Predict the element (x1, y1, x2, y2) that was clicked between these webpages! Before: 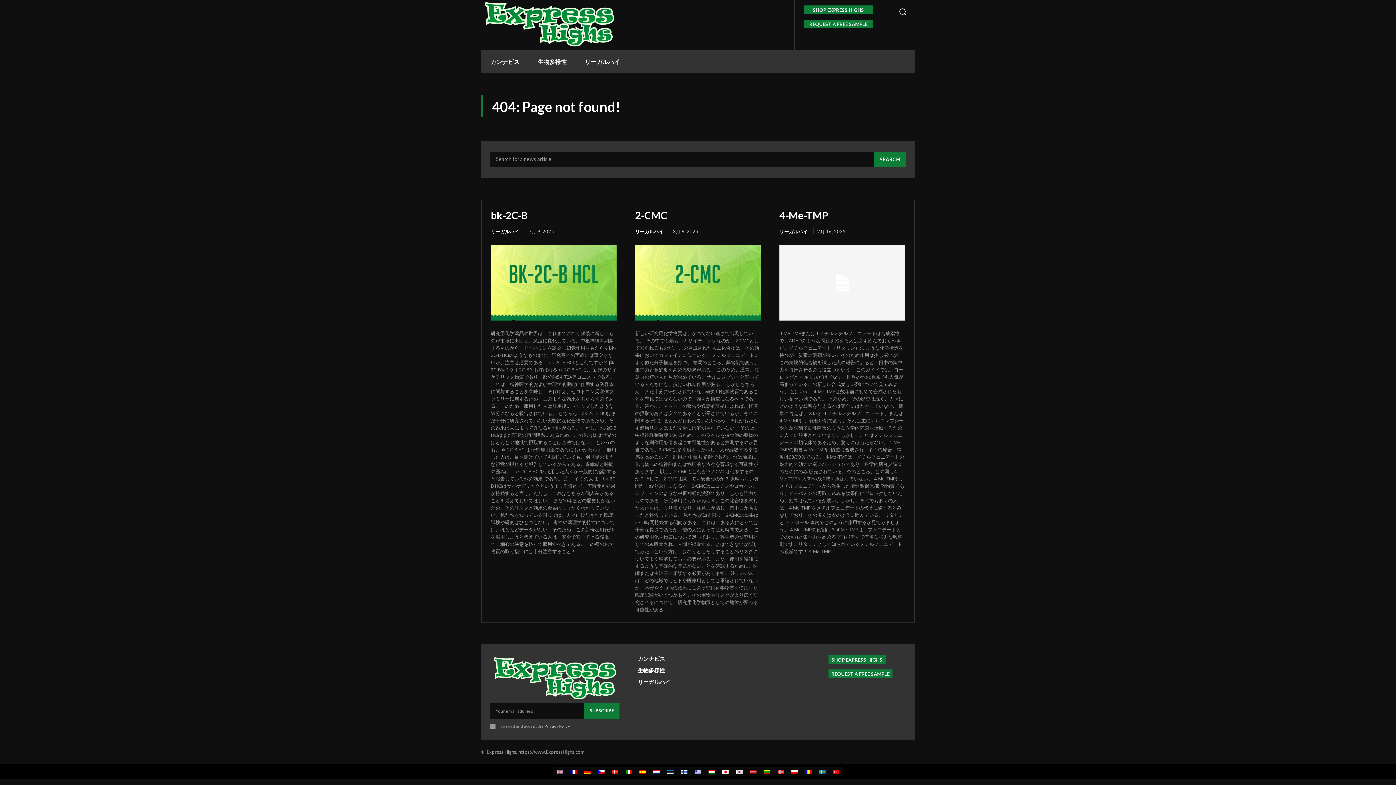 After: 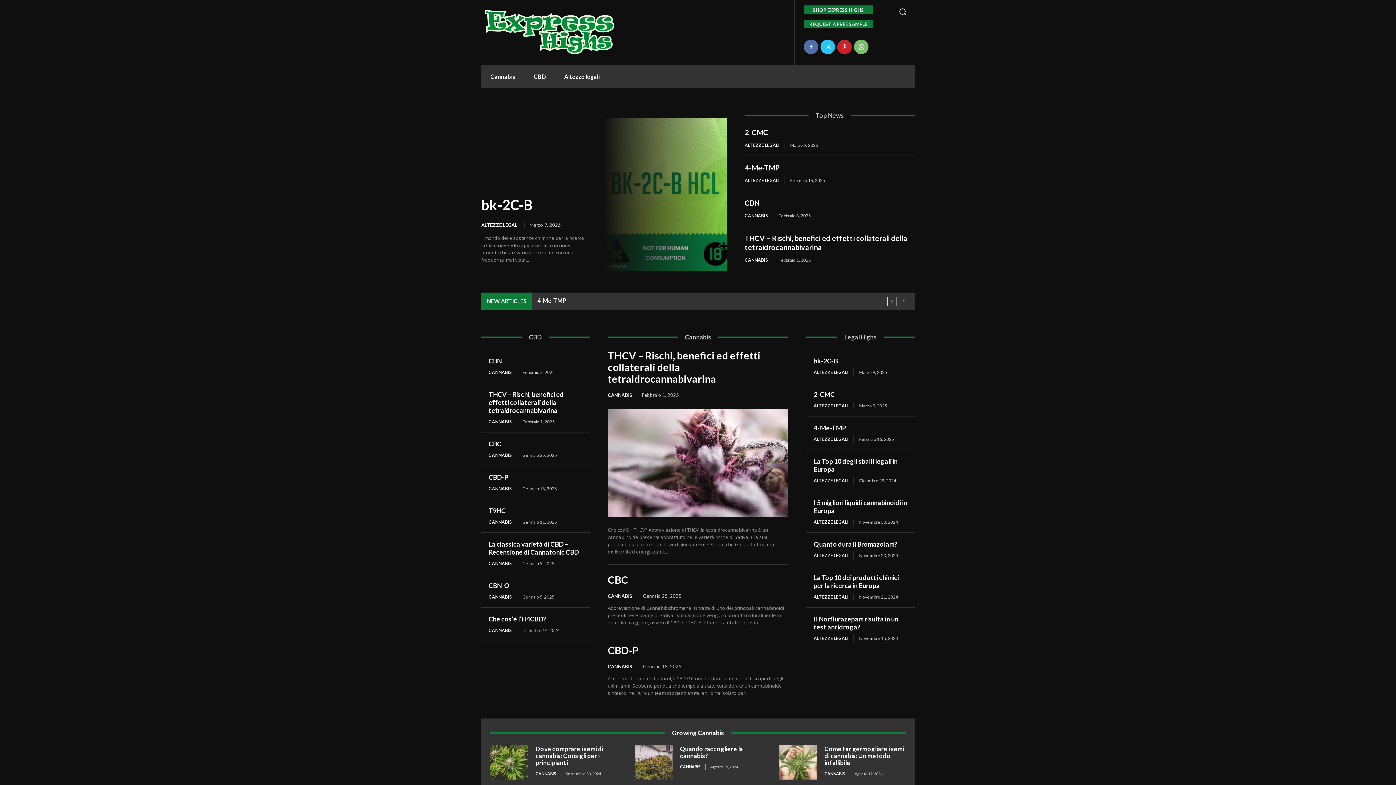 Action: bbox: (622, 767, 636, 776)